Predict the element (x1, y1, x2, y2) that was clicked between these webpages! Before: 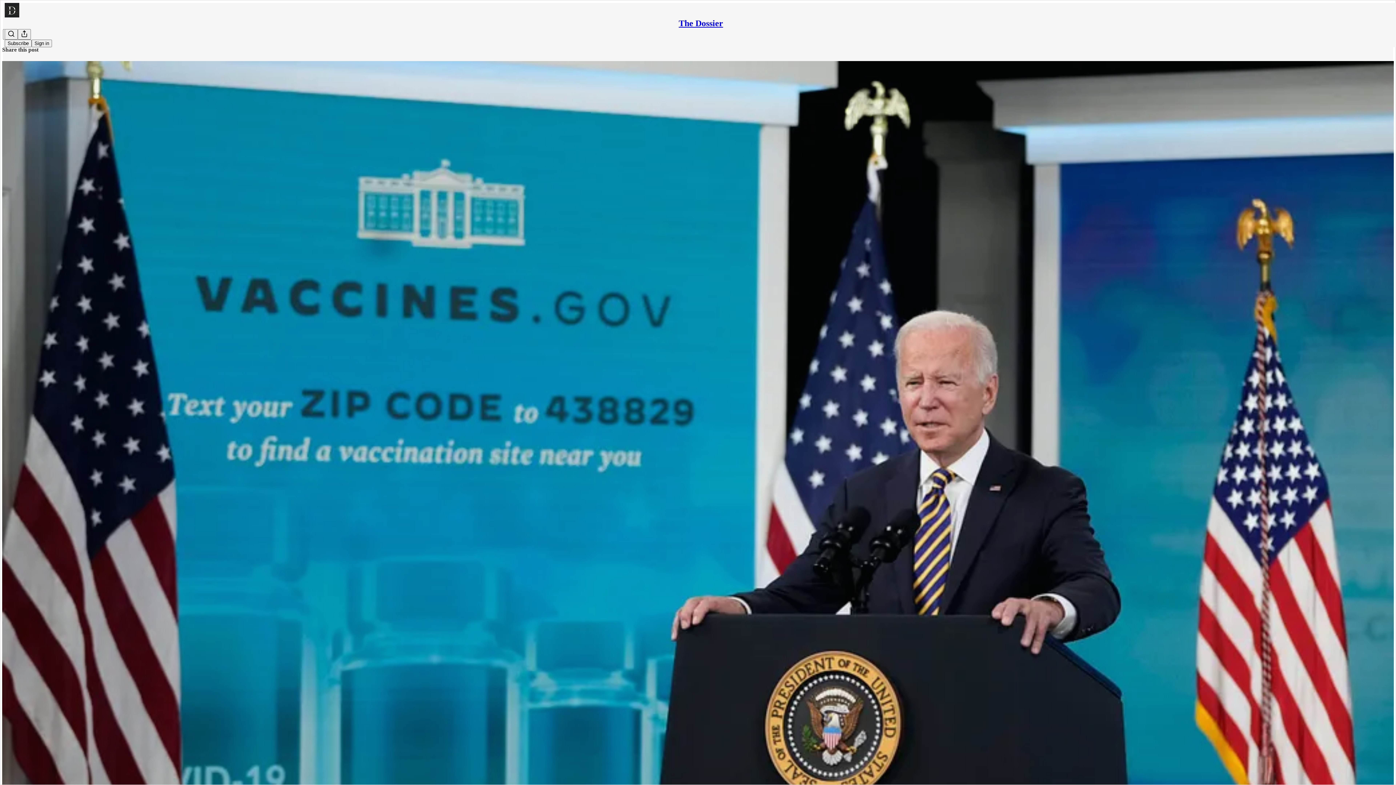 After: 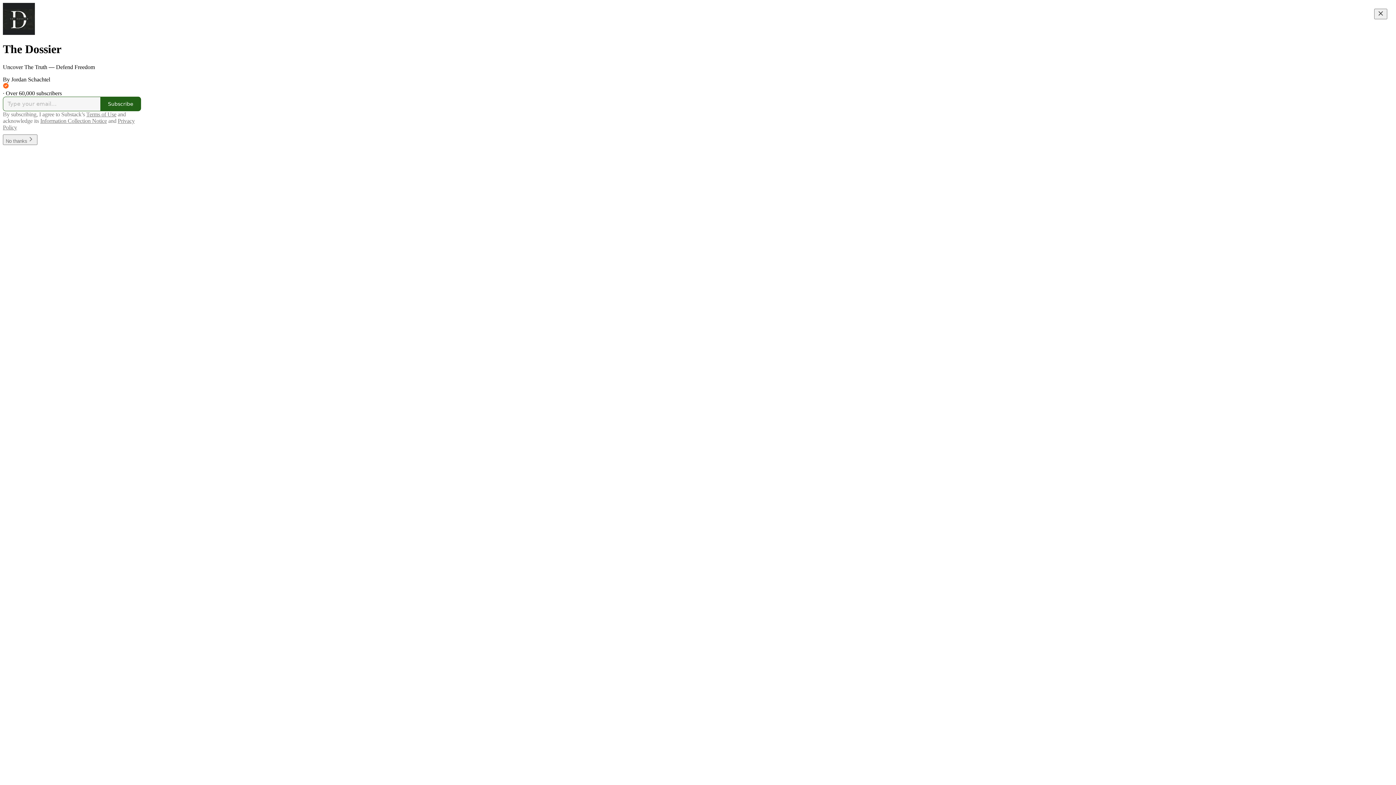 Action: bbox: (4, 2, 1399, 17)